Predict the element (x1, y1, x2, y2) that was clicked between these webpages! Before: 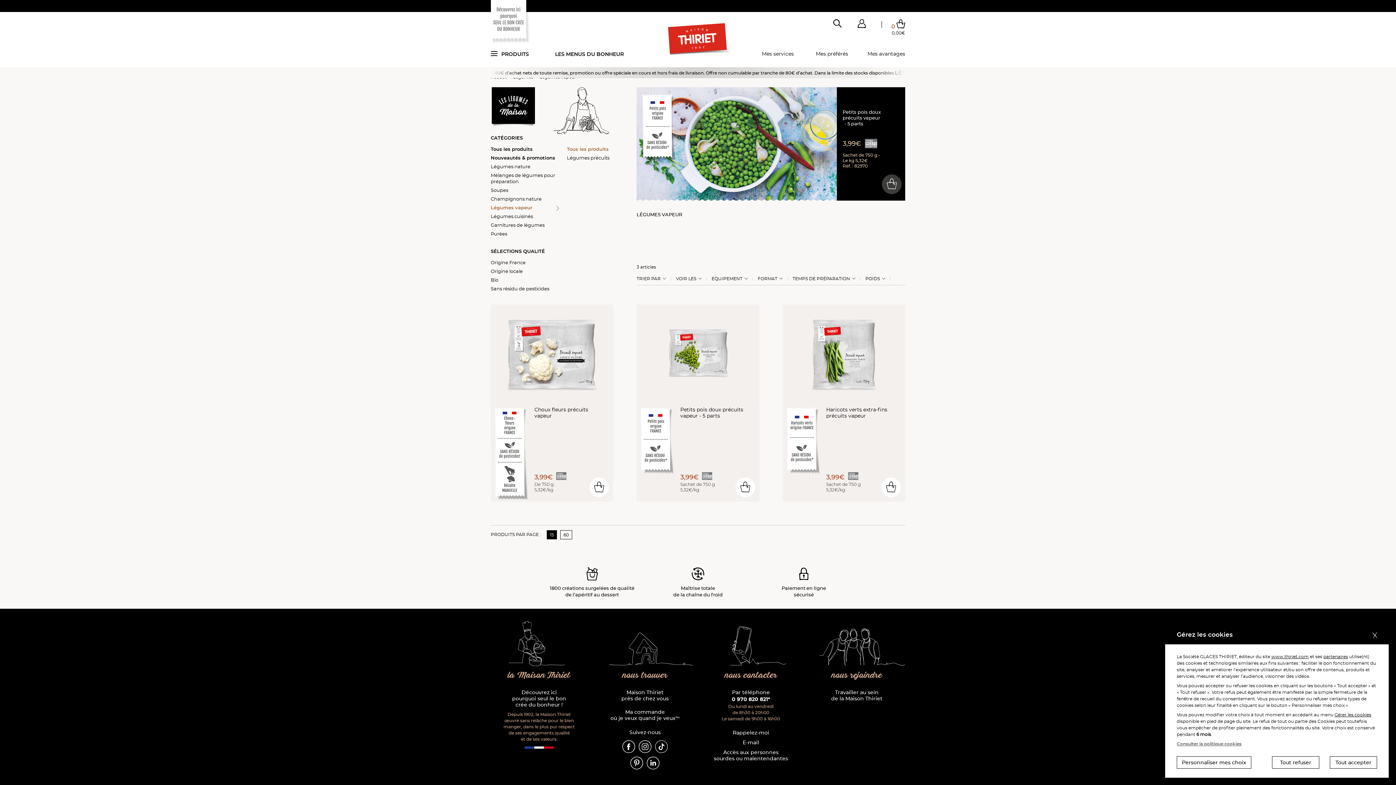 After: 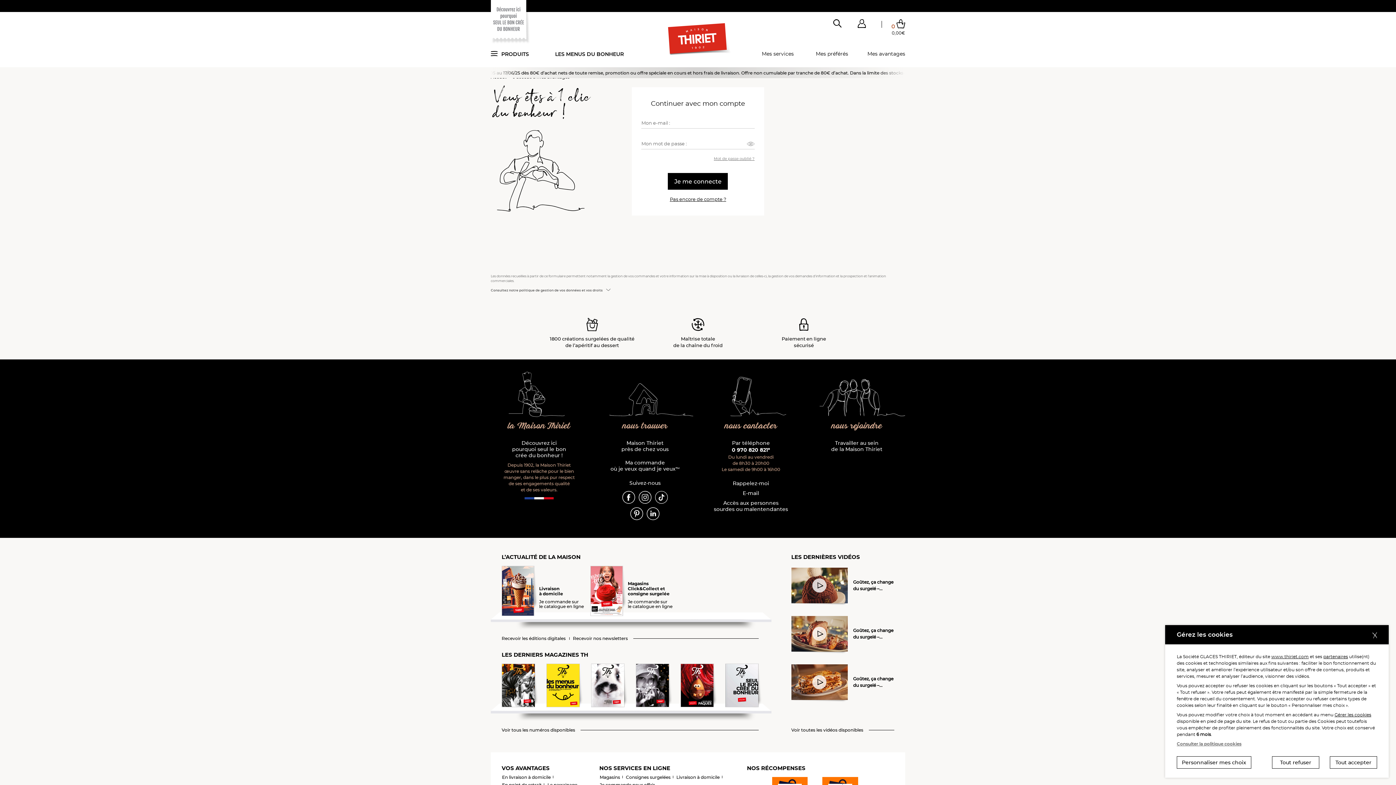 Action: bbox: (867, 50, 905, 57) label: Mes avantages